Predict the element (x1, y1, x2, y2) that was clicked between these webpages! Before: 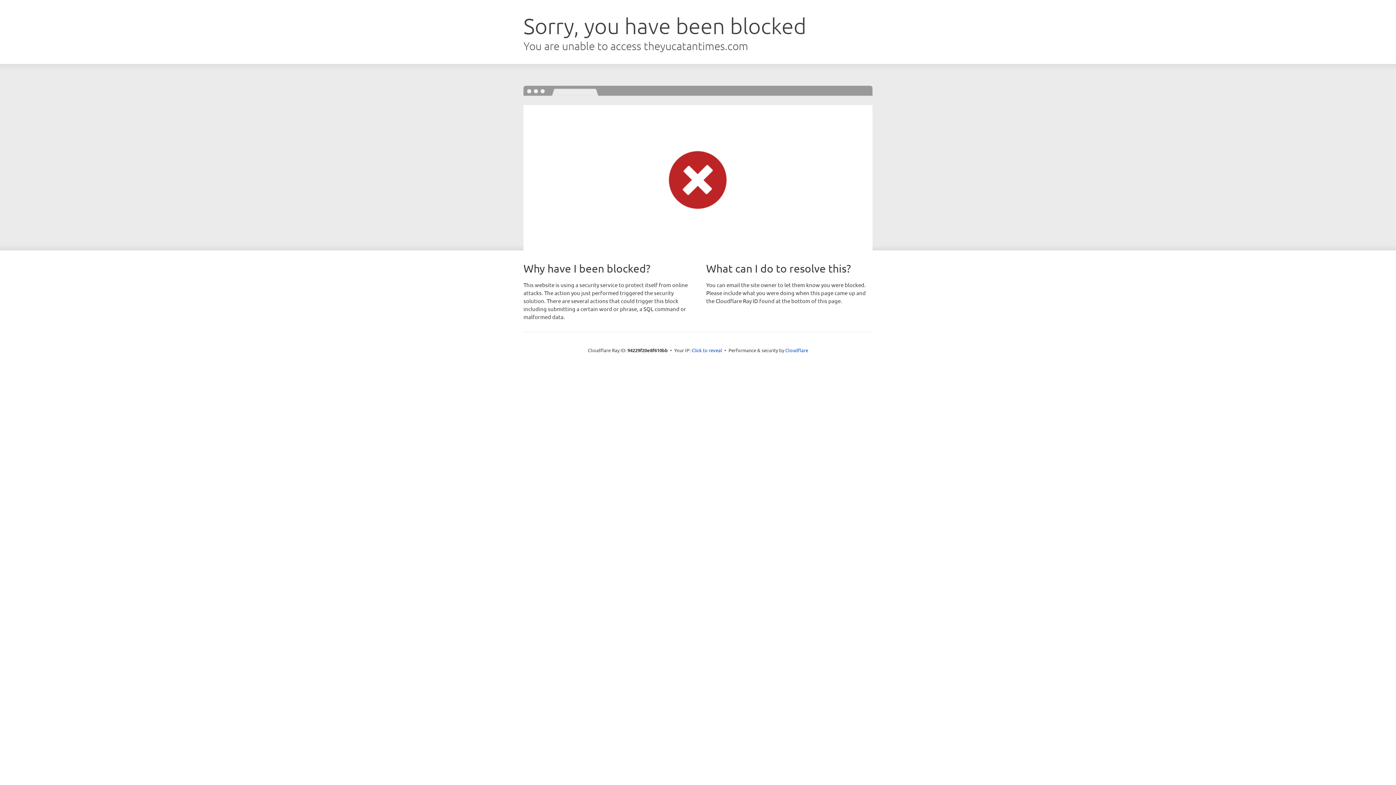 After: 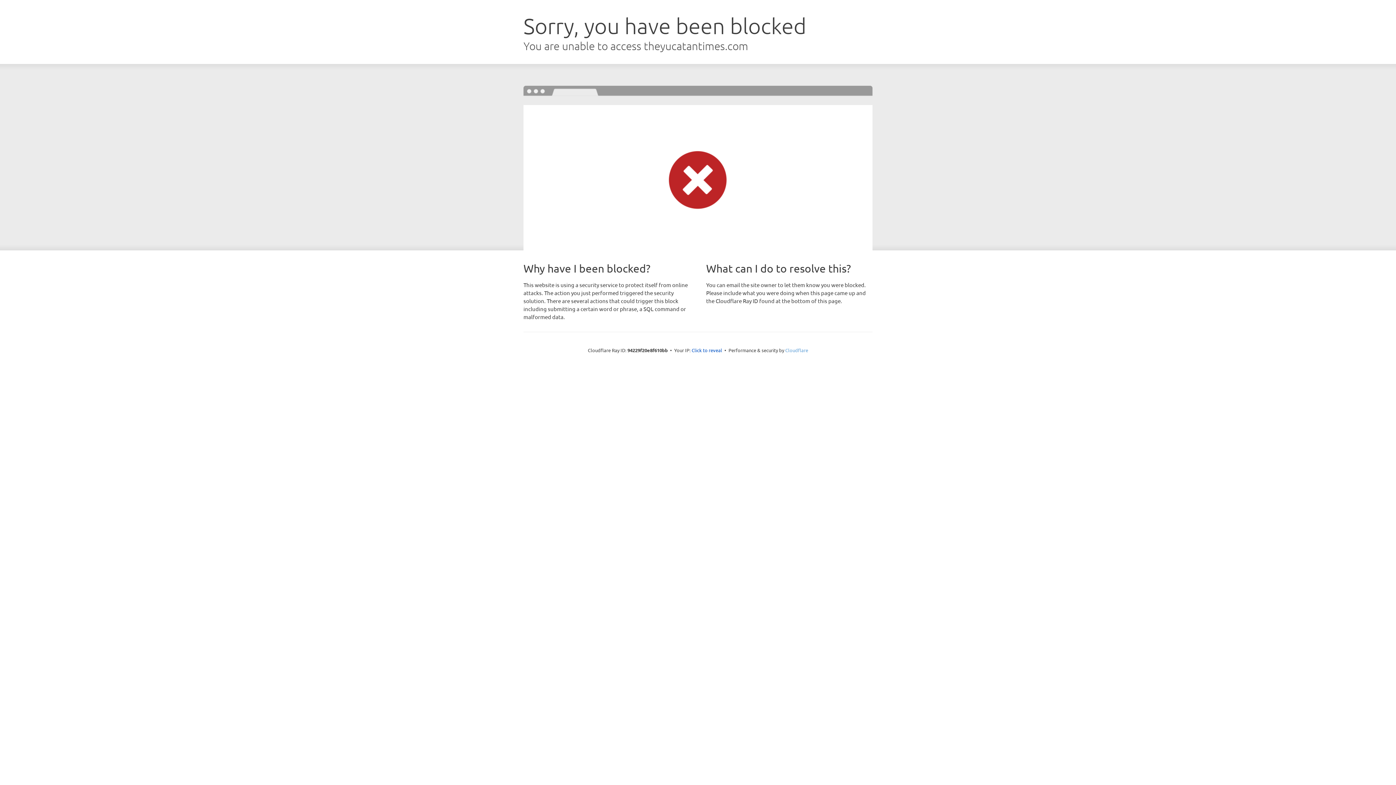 Action: bbox: (785, 347, 808, 353) label: Cloudflare